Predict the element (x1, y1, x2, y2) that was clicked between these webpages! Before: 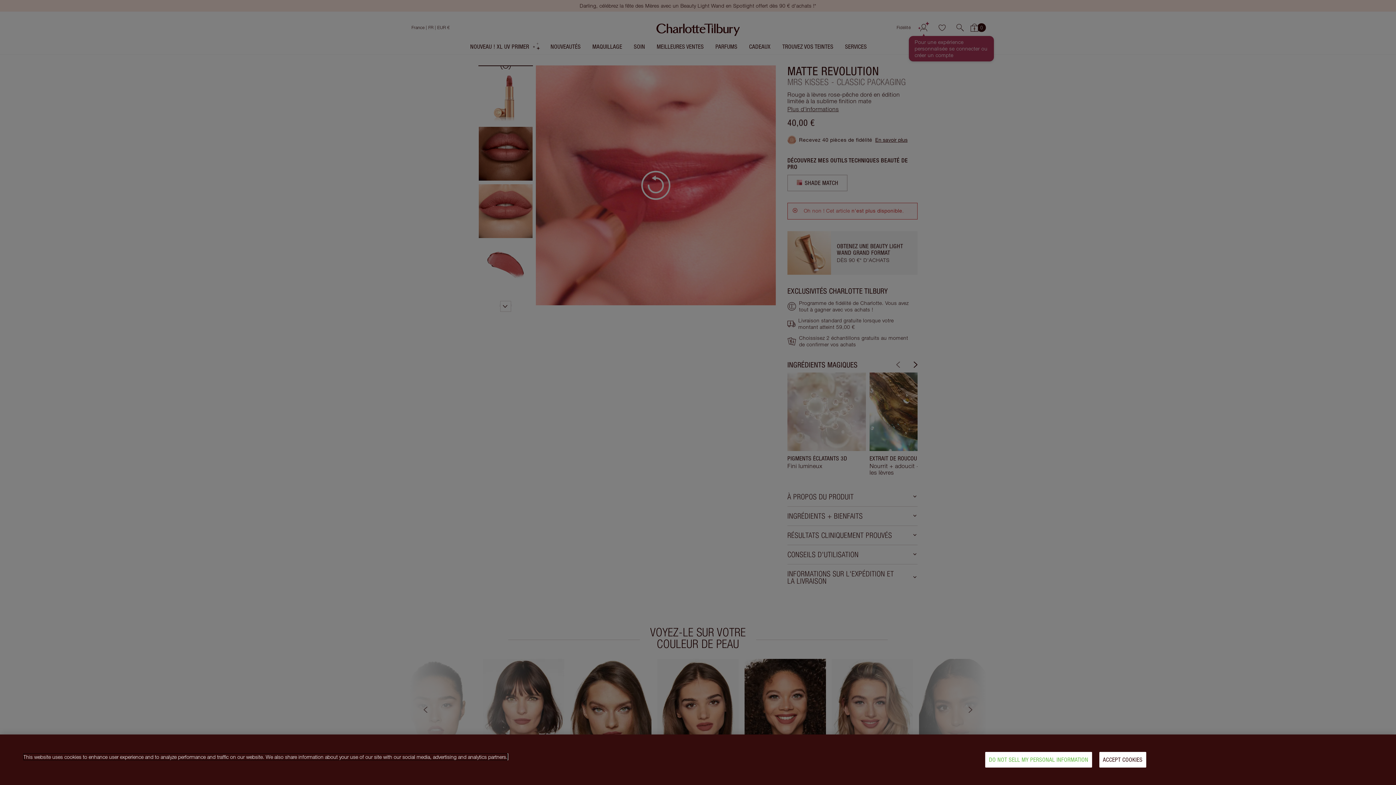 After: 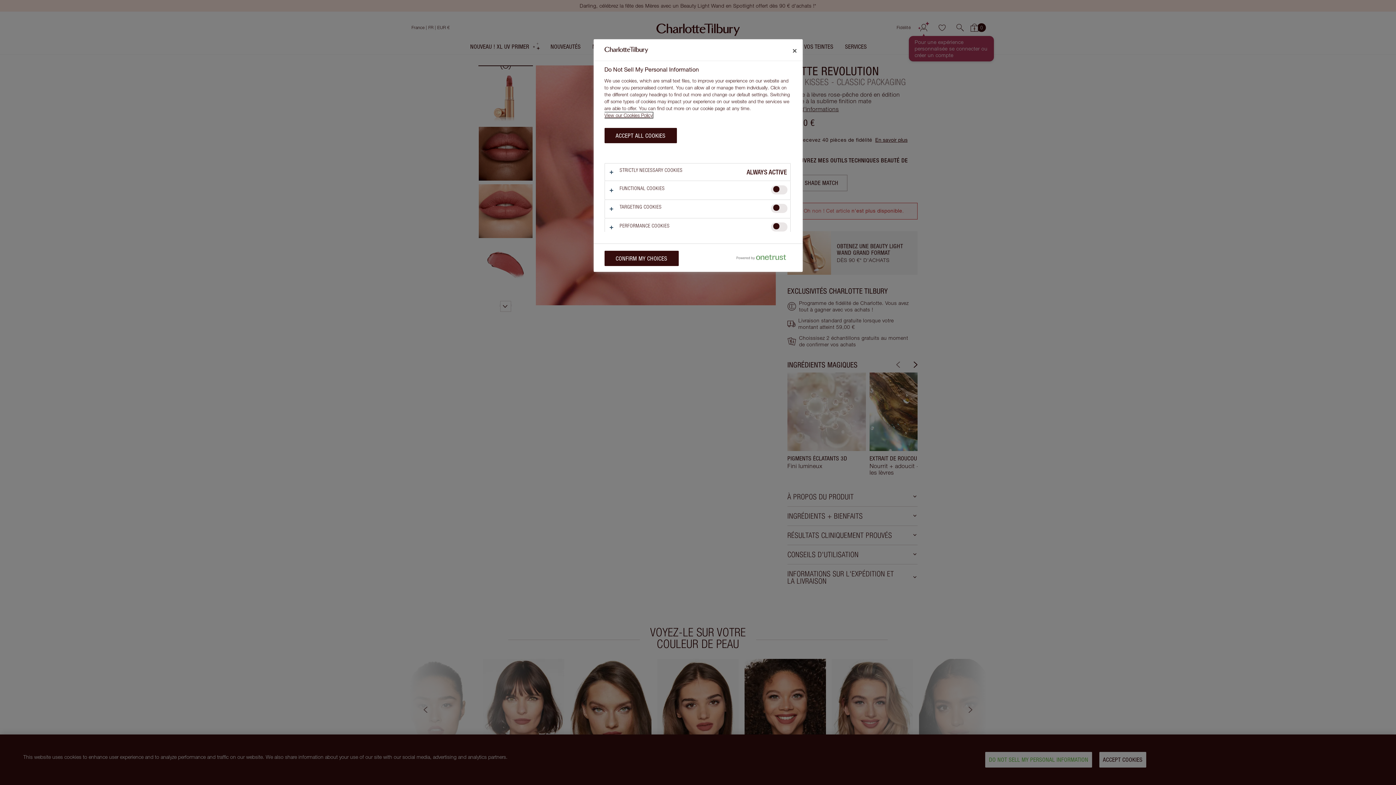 Action: label: DO NOT SELL MY PERSONAL INFORMATION bbox: (985, 752, 1092, 768)